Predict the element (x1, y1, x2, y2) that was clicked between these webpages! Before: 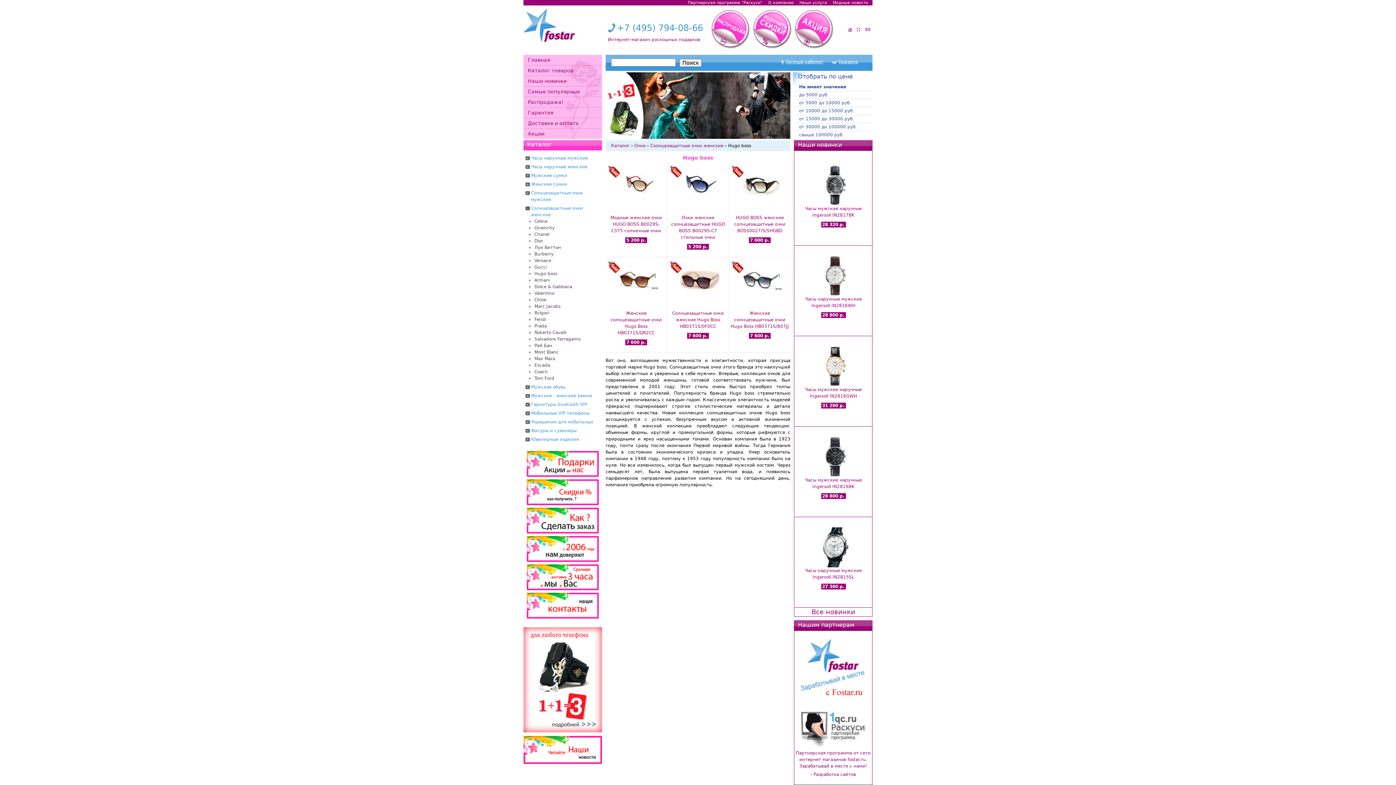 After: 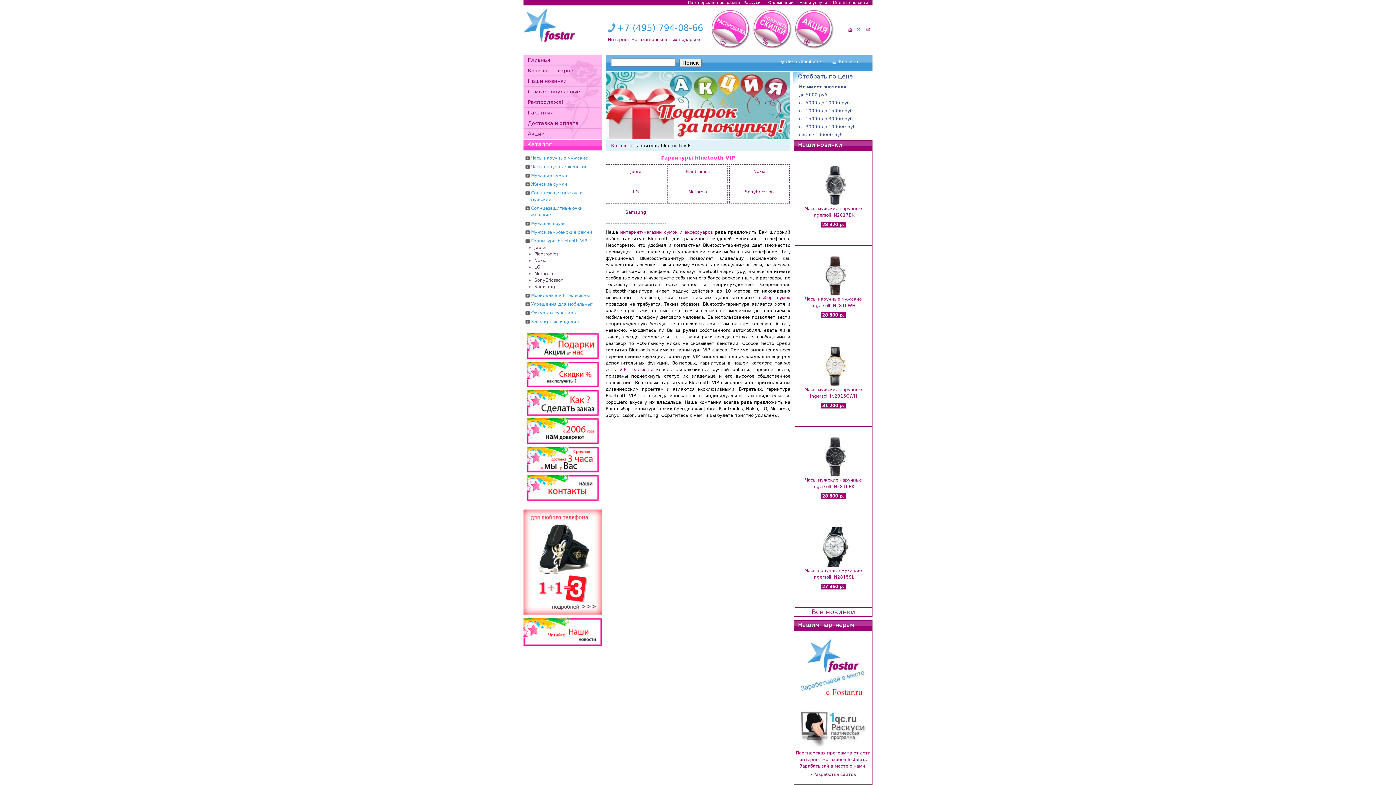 Action: bbox: (525, 401, 600, 408) label: Гарнитуры bluetooth VIP